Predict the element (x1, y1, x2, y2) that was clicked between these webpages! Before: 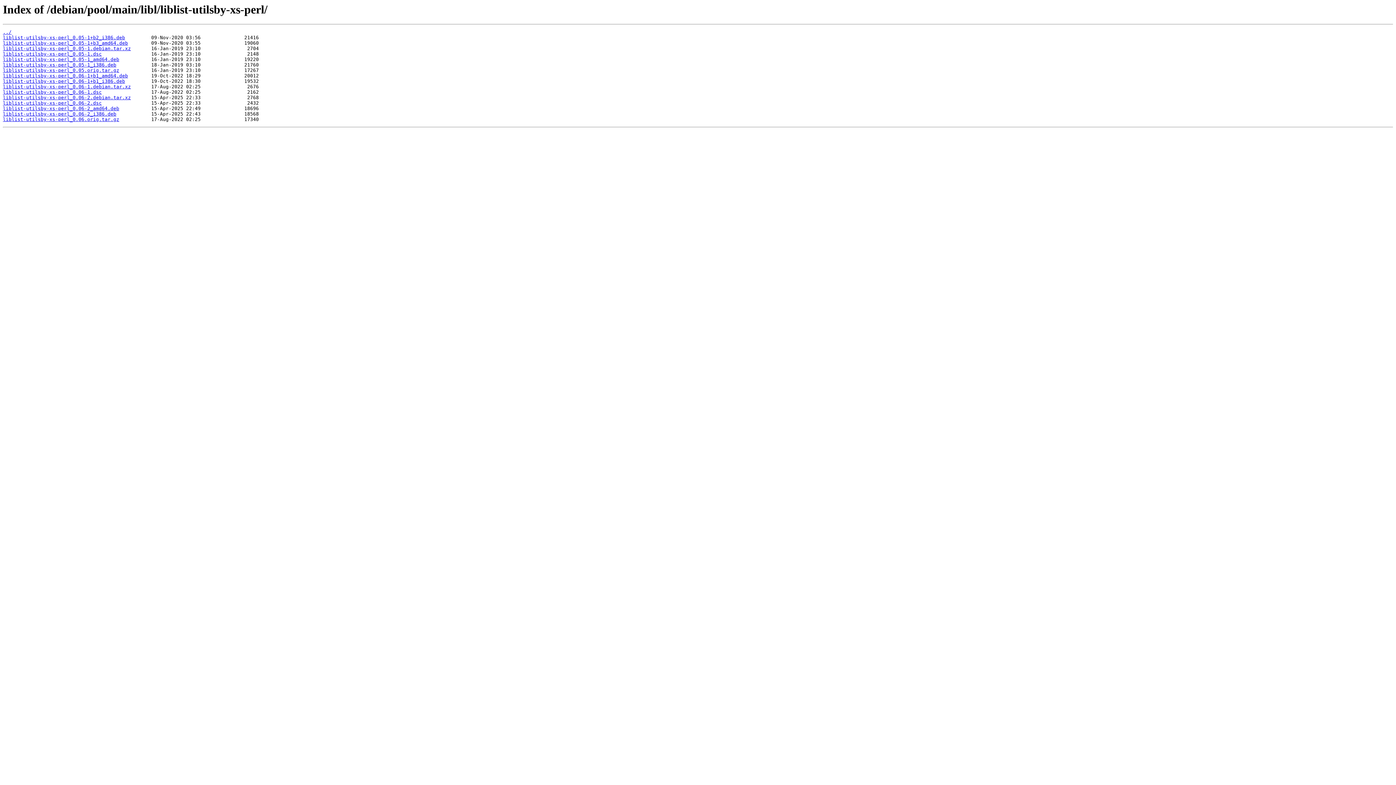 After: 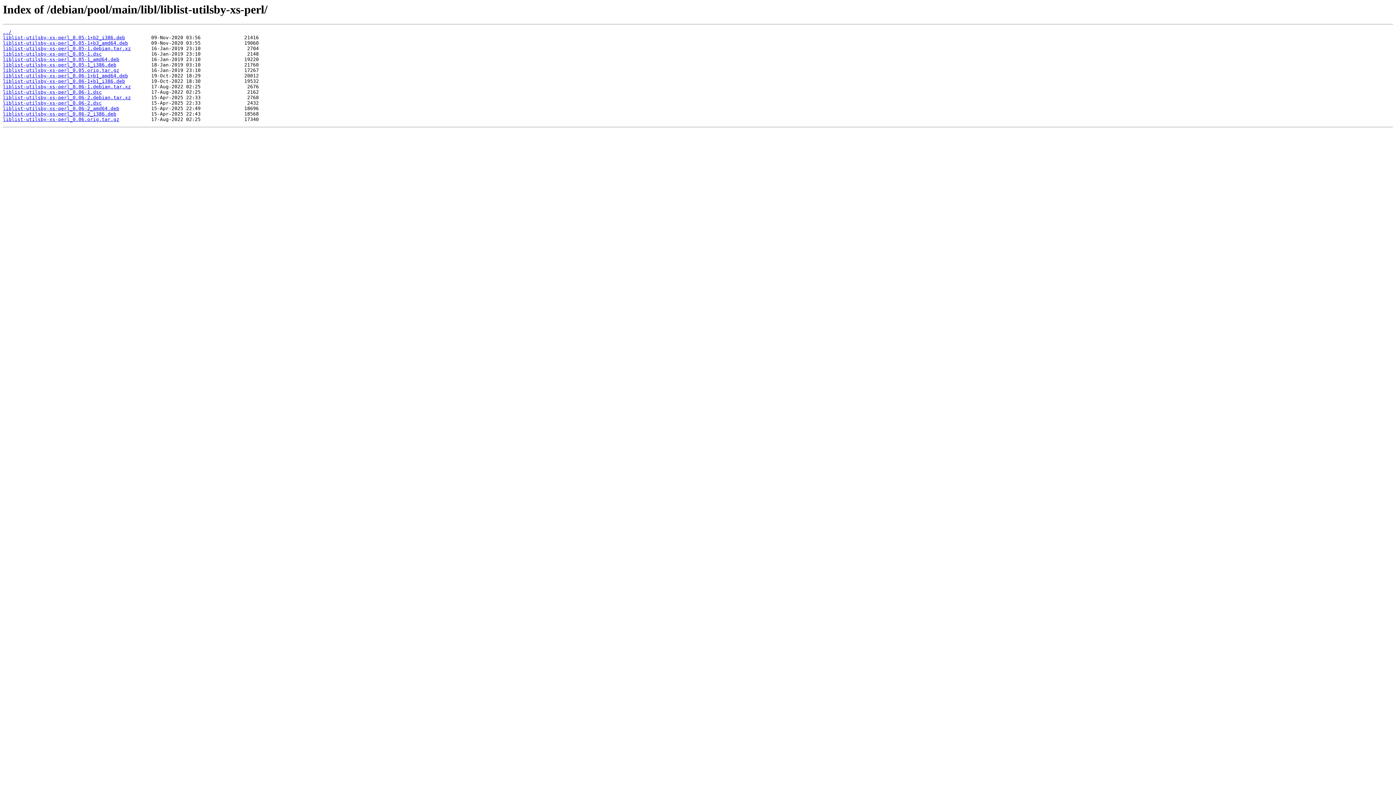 Action: bbox: (2, 78, 125, 84) label: liblist-utilsby-xs-perl_0.06-1+b1_i386.deb